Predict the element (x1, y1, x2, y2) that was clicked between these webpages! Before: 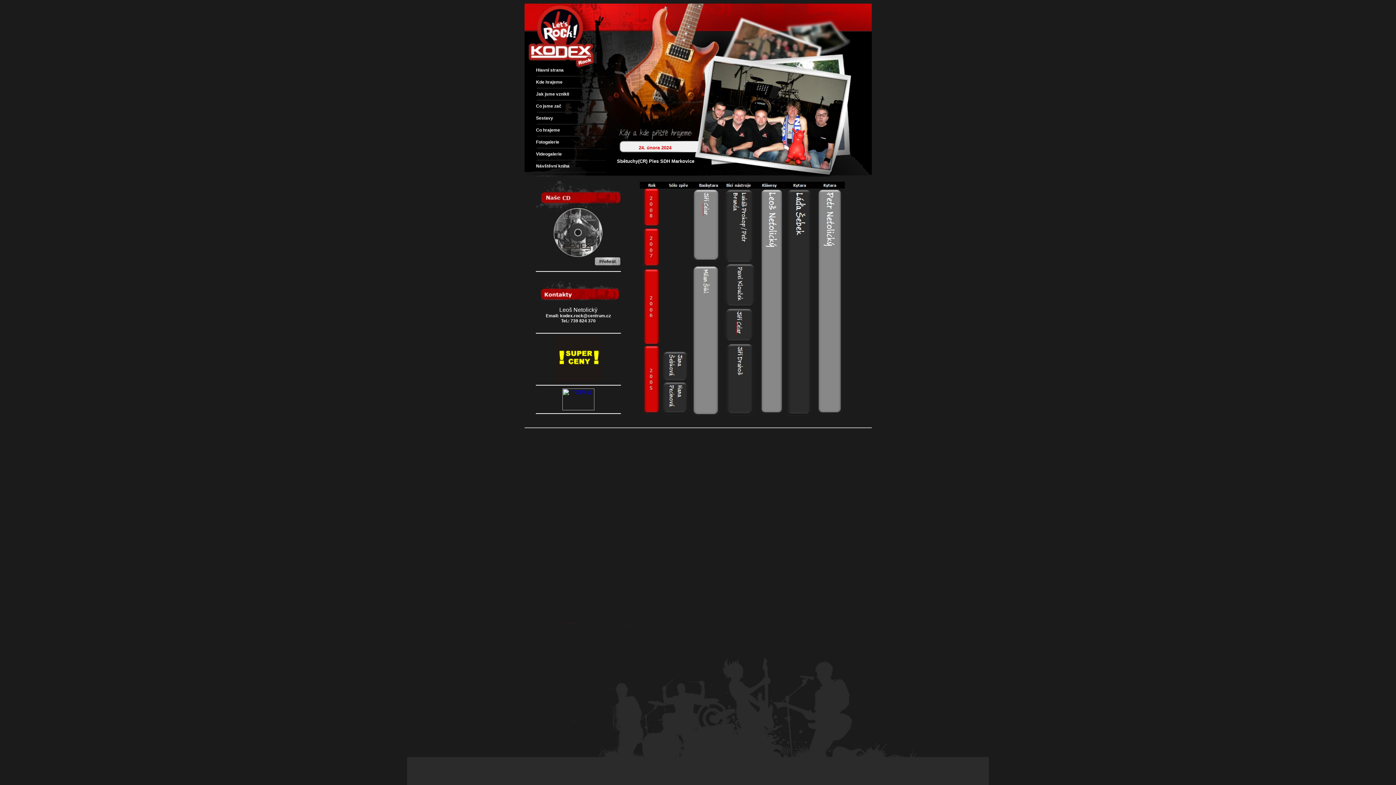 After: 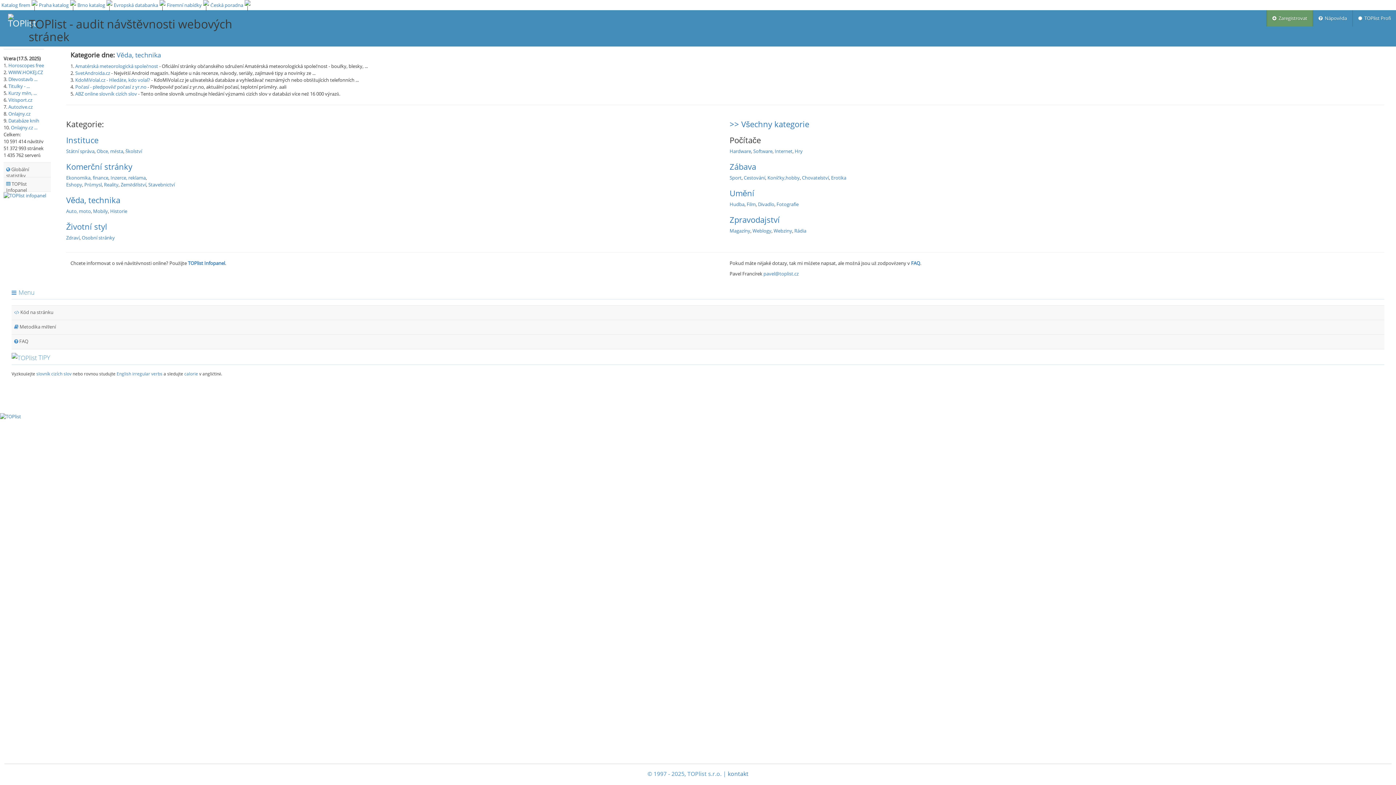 Action: bbox: (562, 405, 594, 411)